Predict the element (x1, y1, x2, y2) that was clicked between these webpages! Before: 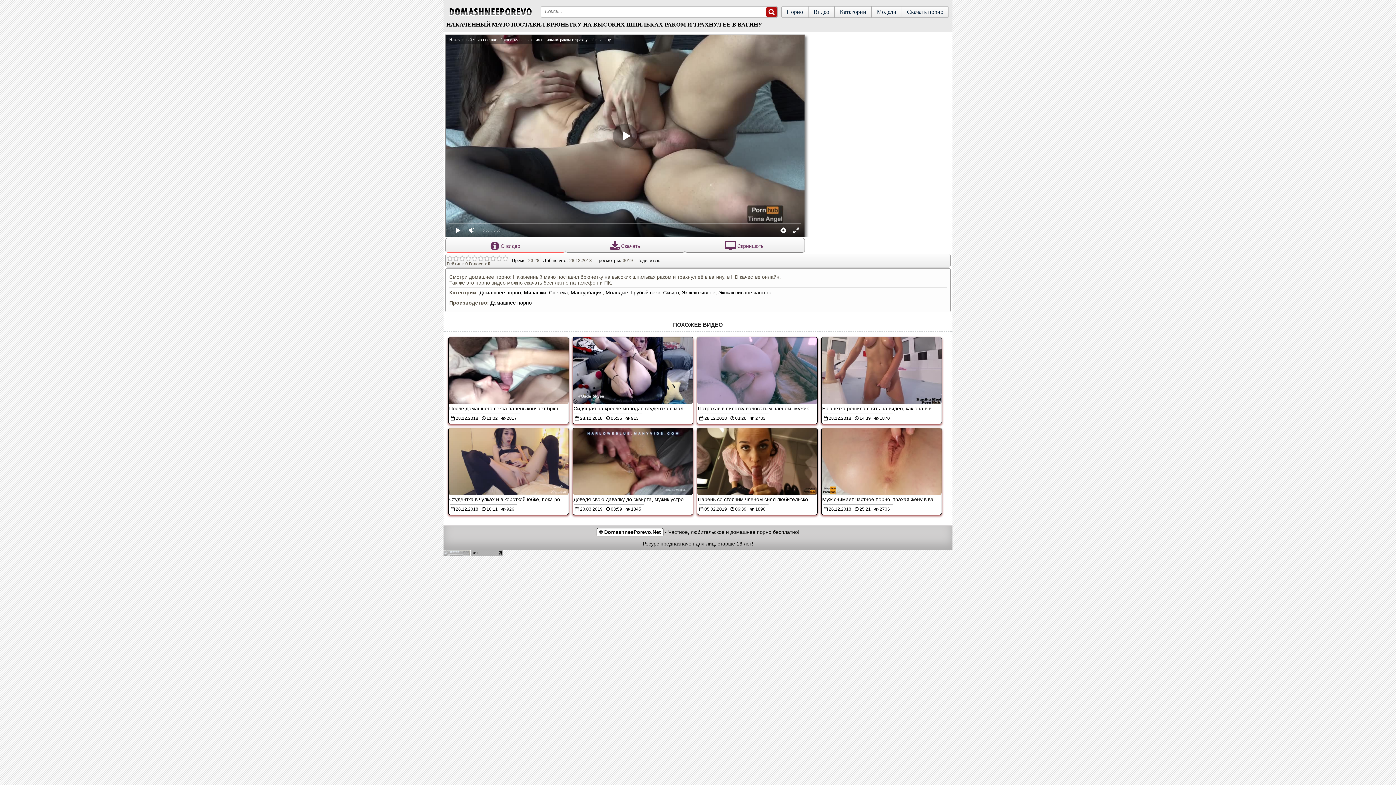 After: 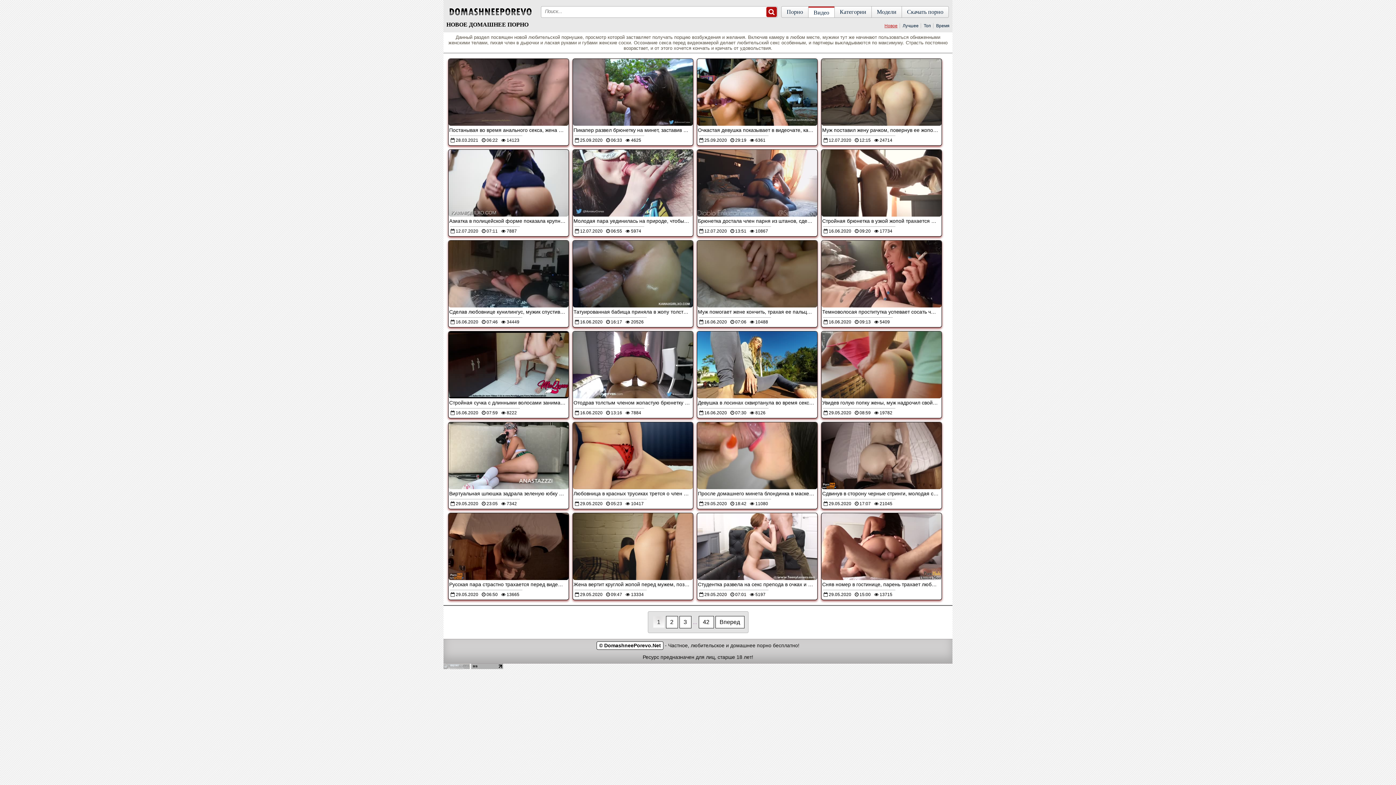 Action: label: Видео bbox: (808, 6, 834, 17)